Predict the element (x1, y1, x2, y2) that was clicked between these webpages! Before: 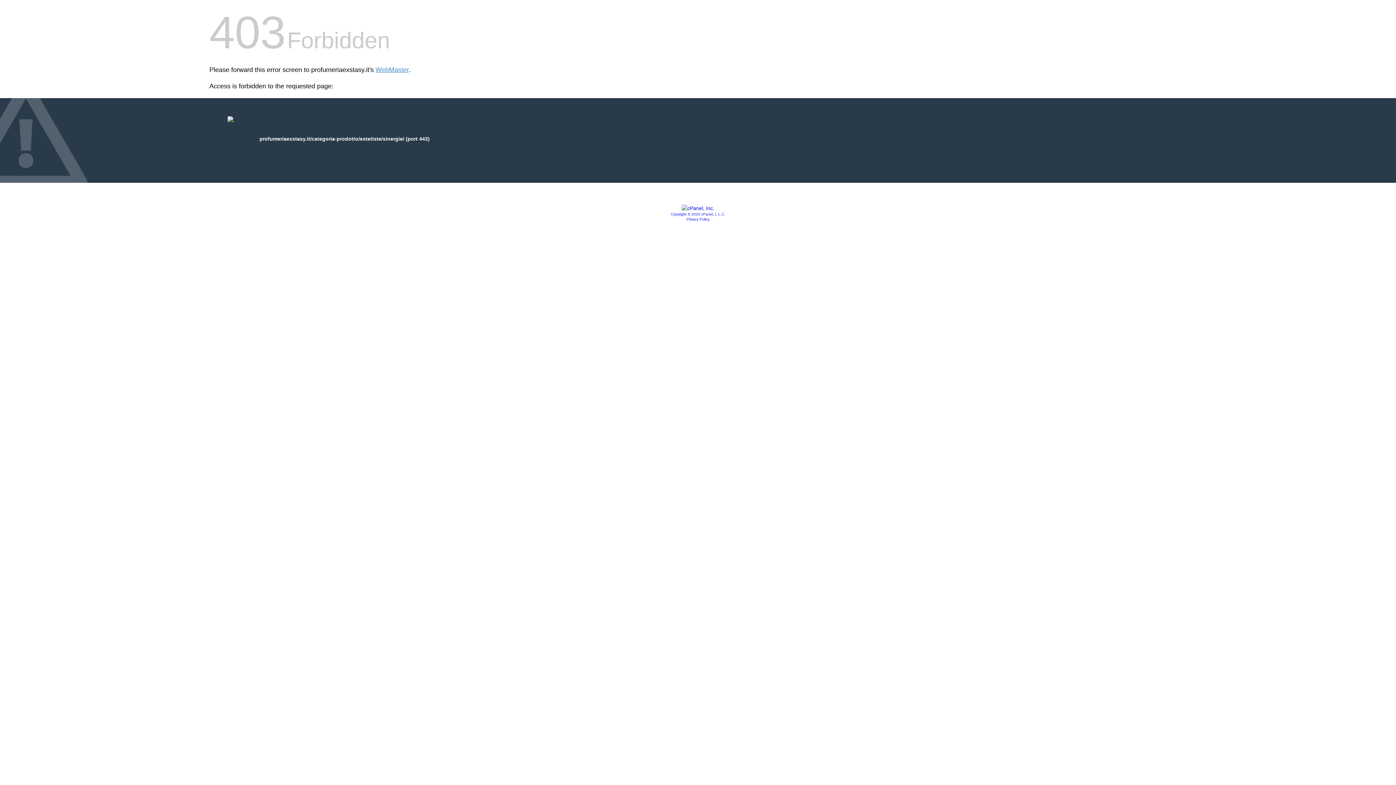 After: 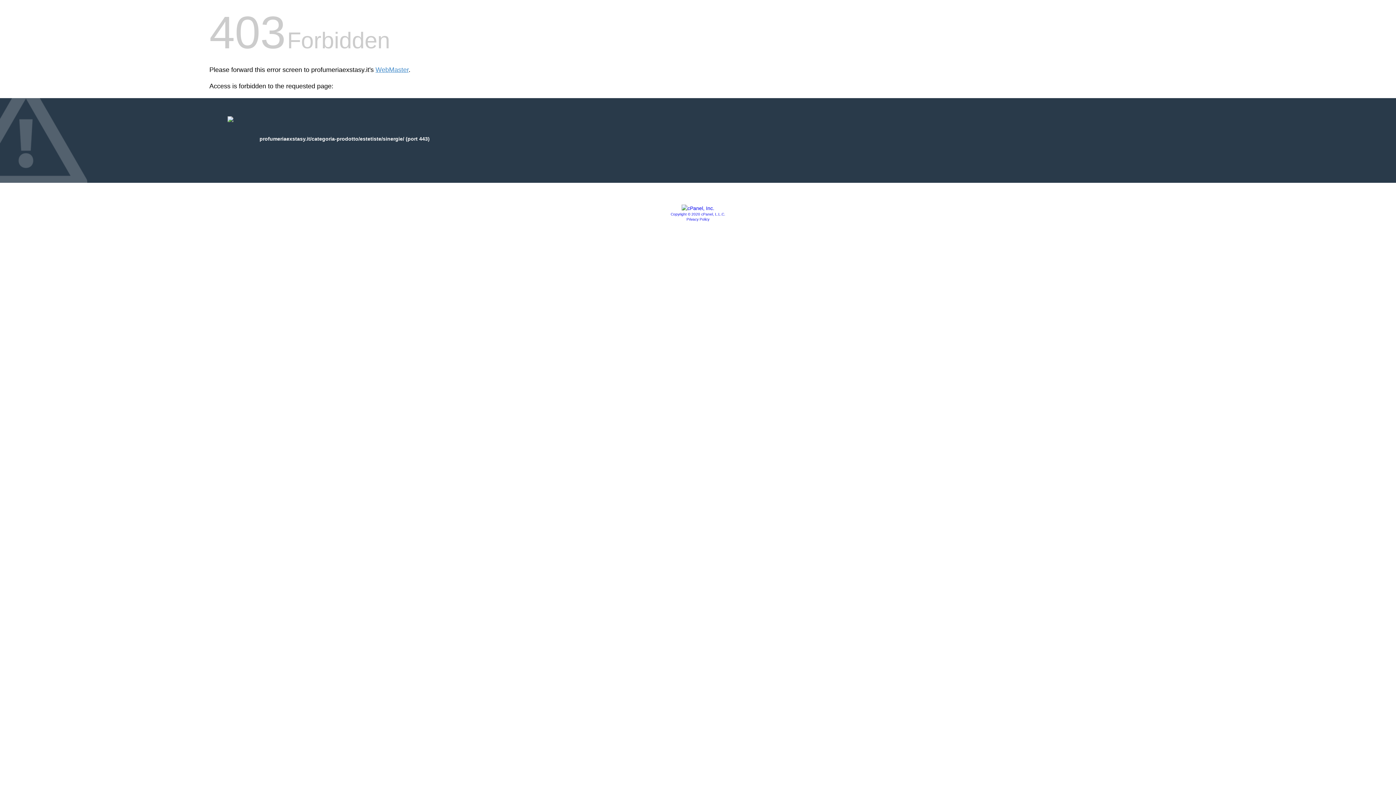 Action: label: Copyright © 2020 cPanel, L.L.C. bbox: (670, 212, 725, 216)